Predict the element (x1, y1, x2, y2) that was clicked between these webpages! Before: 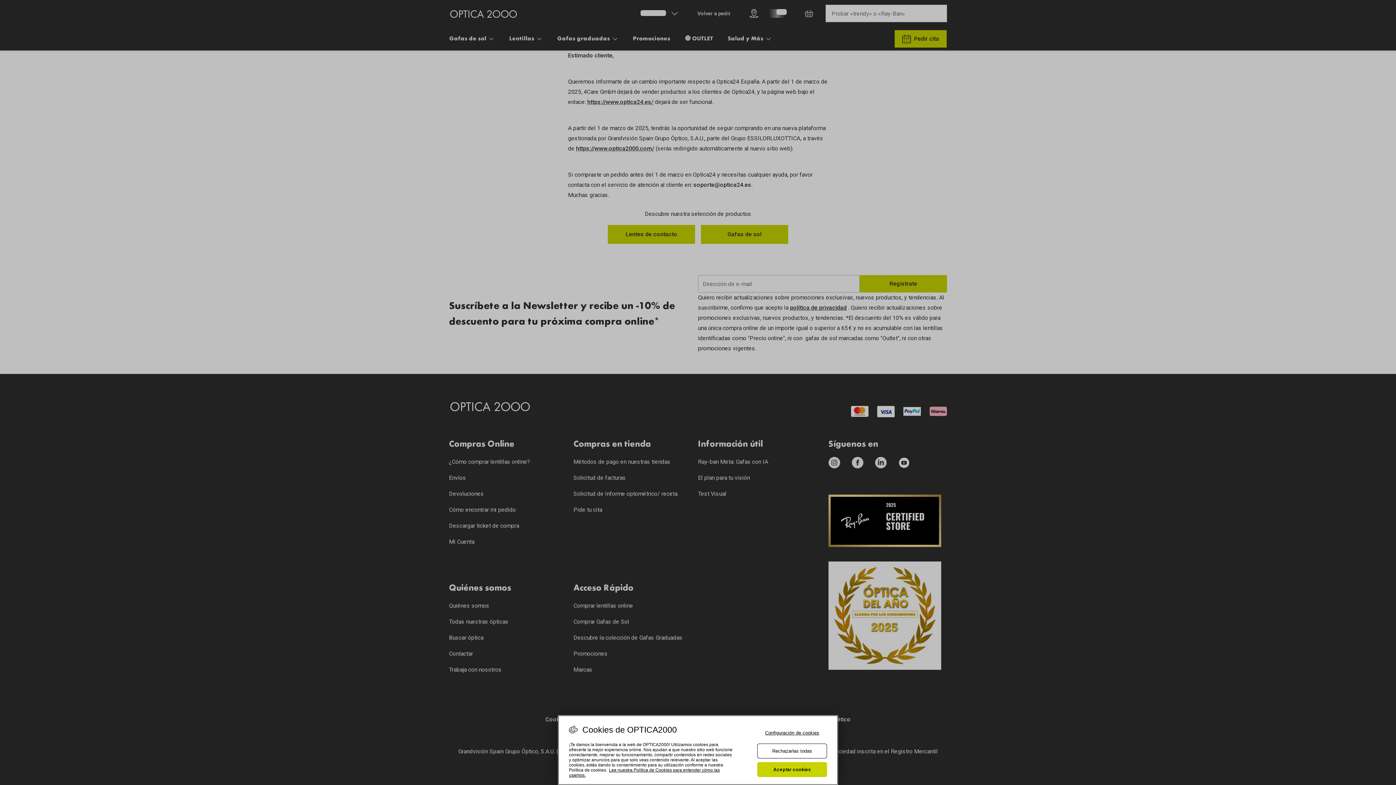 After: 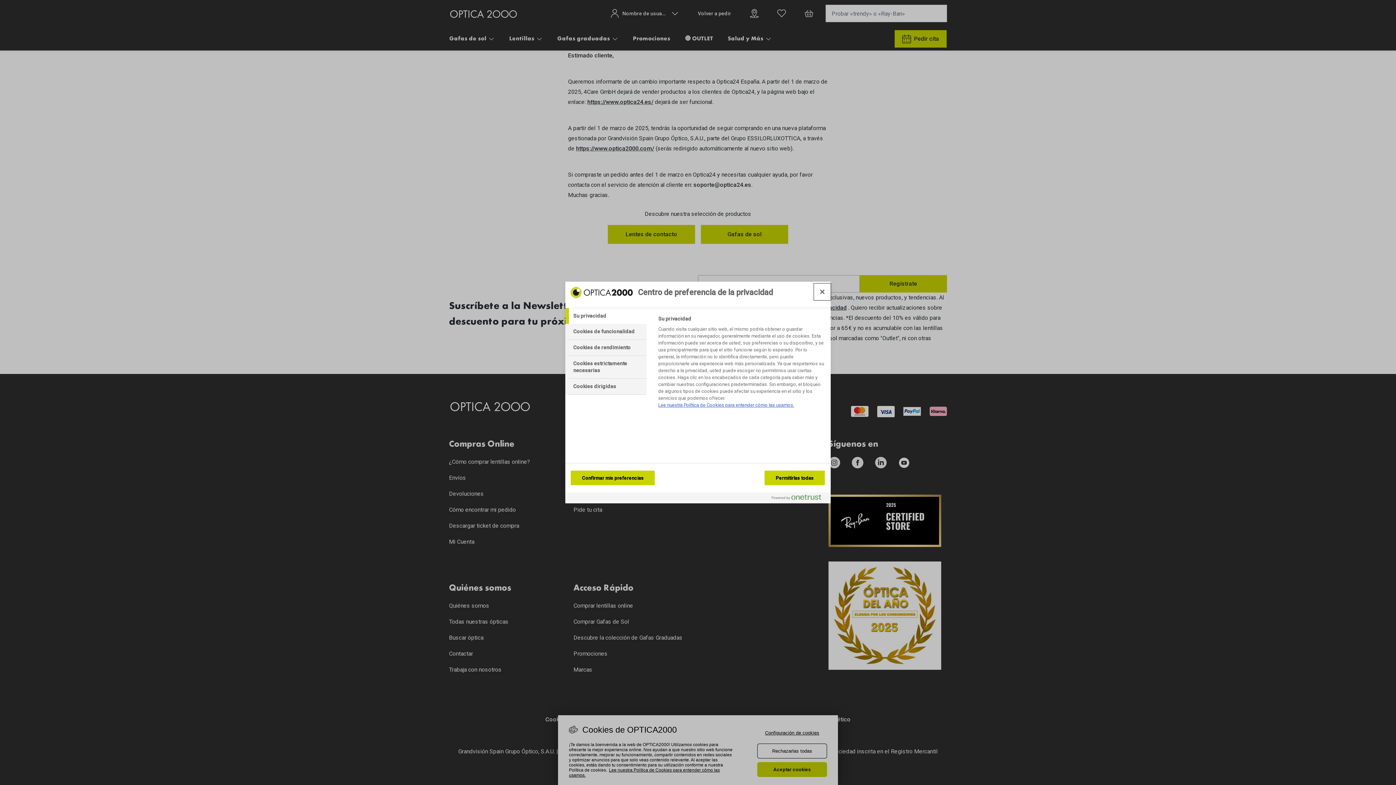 Action: label: Configuración de cookies bbox: (757, 726, 827, 740)